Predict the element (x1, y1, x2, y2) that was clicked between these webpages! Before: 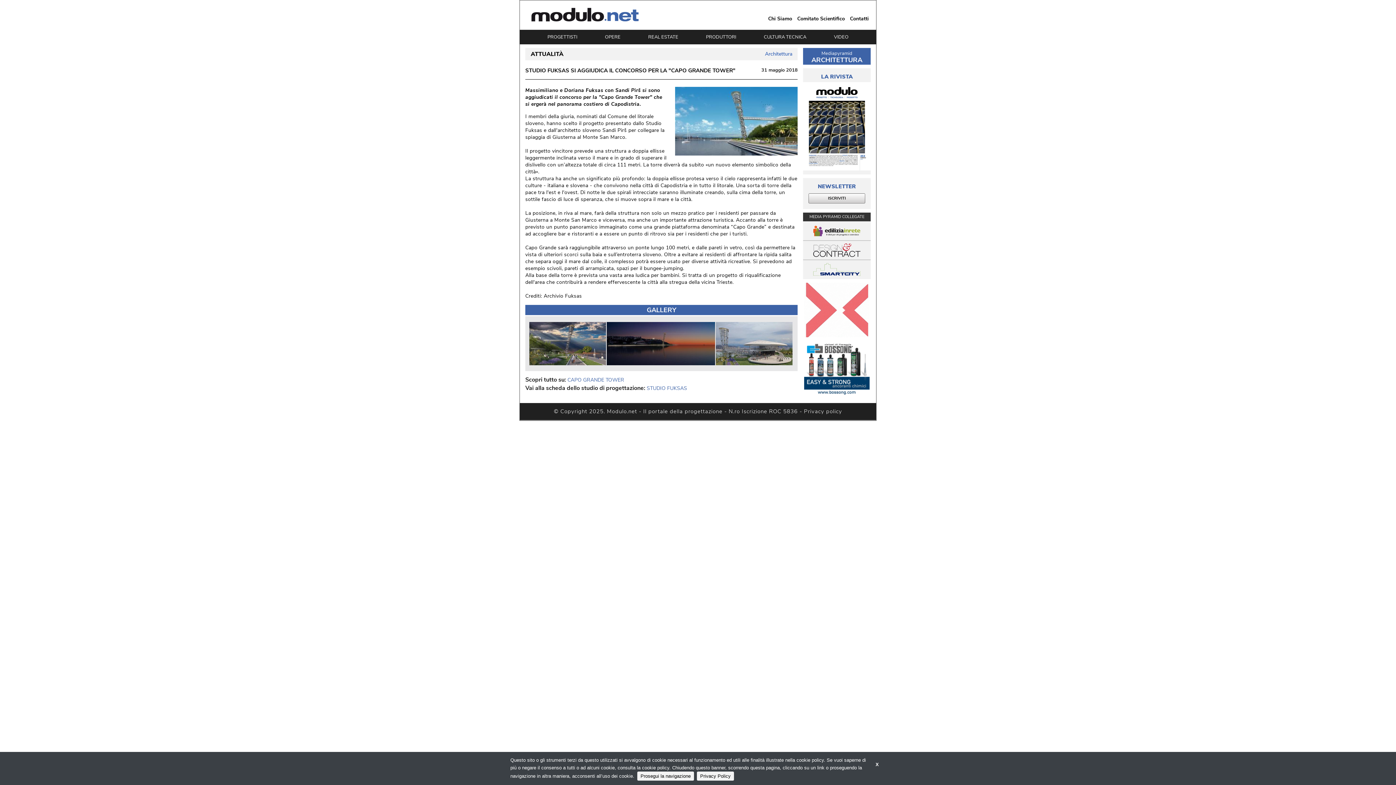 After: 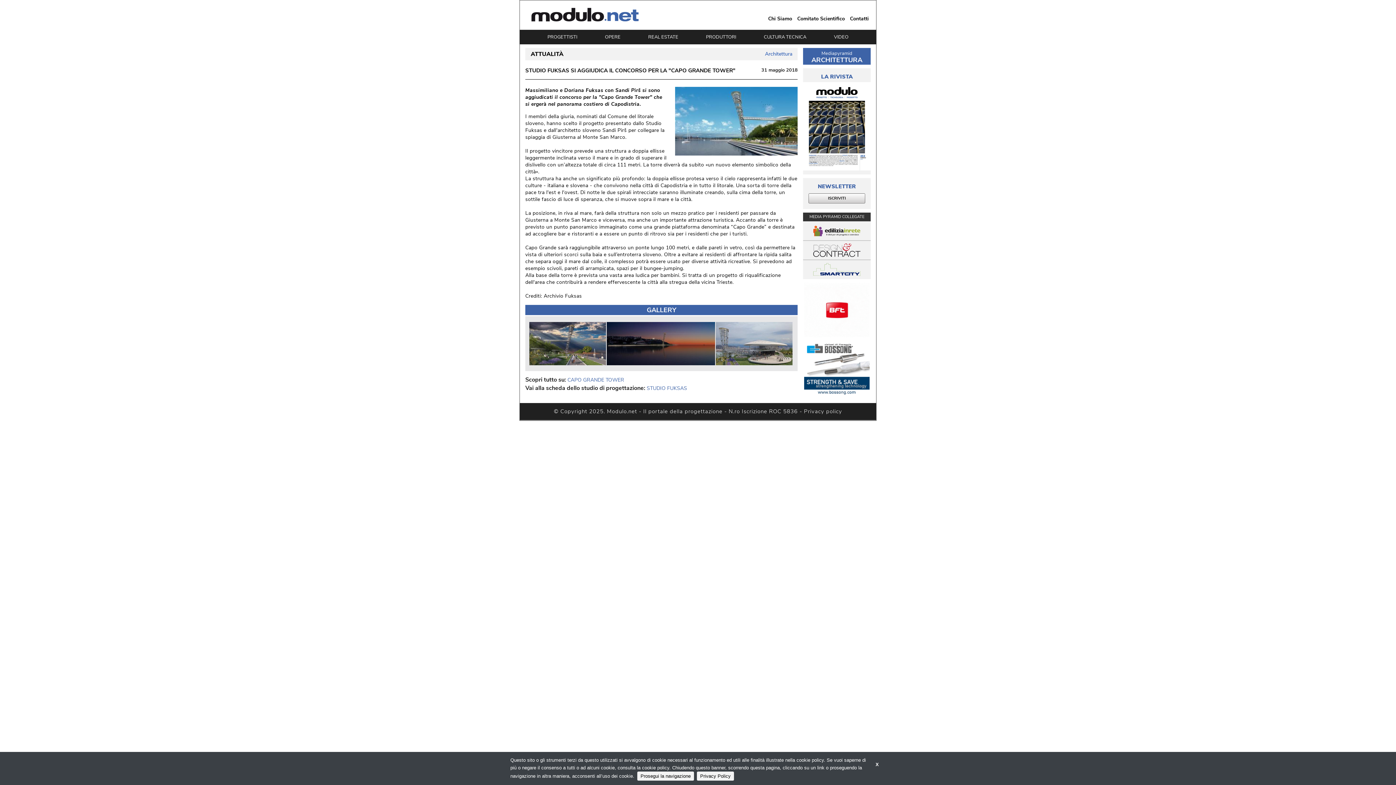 Action: bbox: (803, 282, 870, 337)